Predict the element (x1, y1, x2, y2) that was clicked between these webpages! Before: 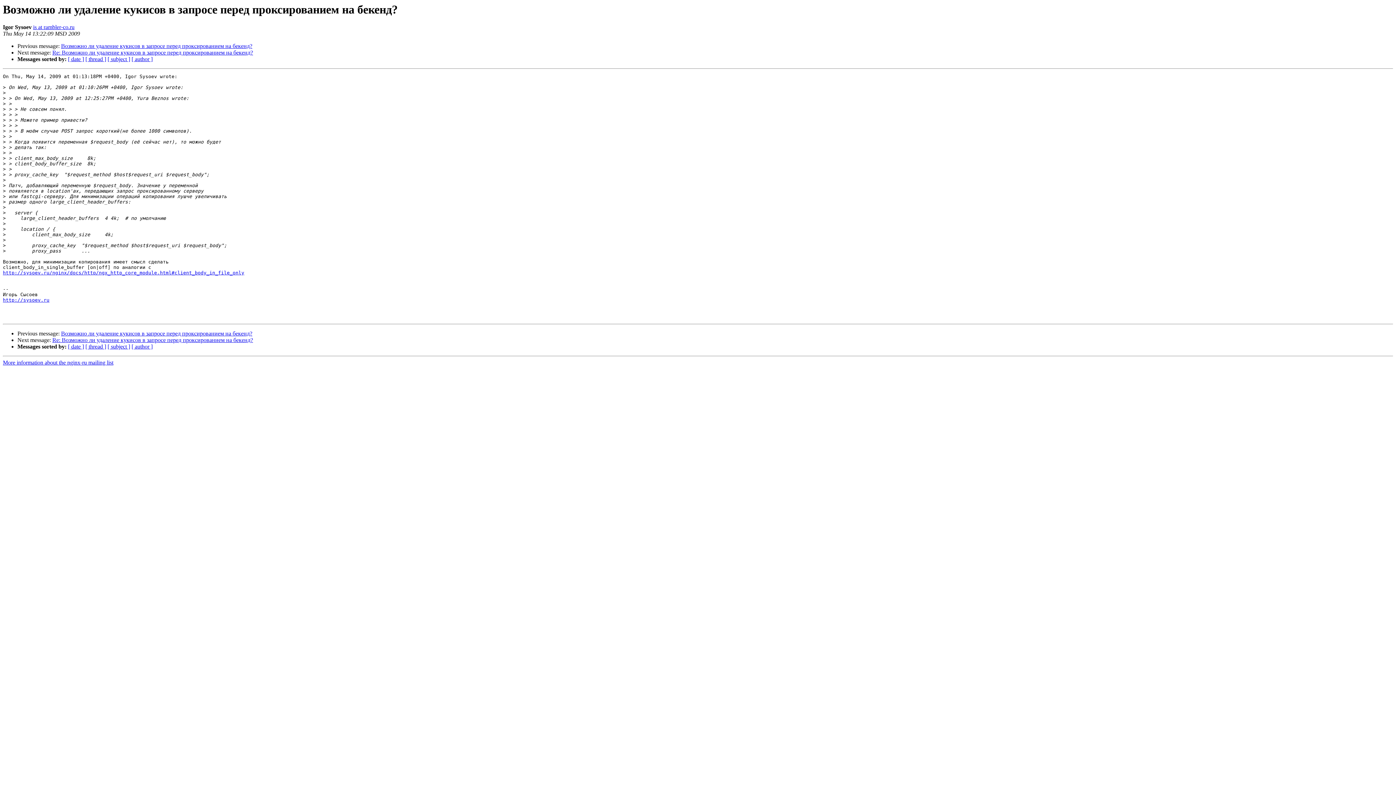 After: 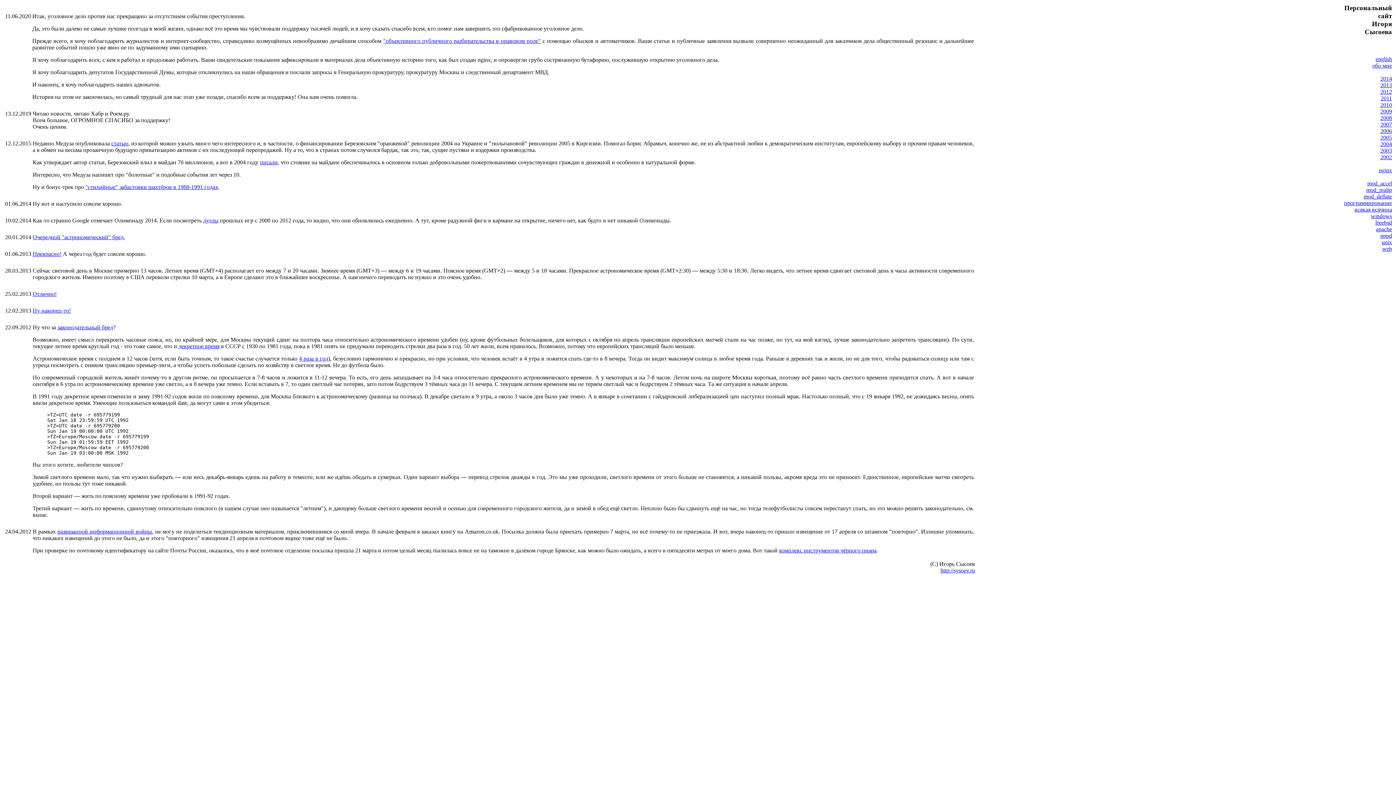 Action: label: http://sysoev.ru bbox: (2, 297, 49, 303)